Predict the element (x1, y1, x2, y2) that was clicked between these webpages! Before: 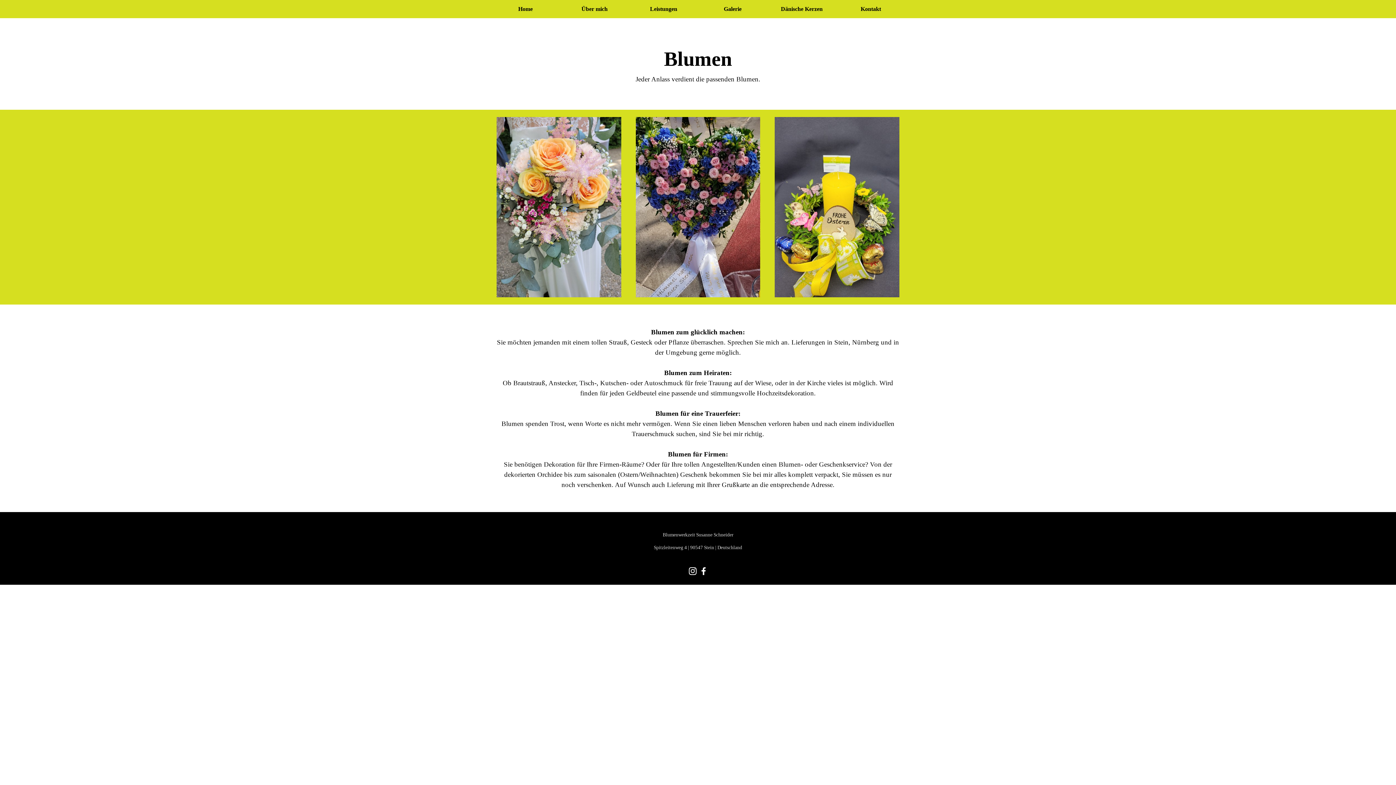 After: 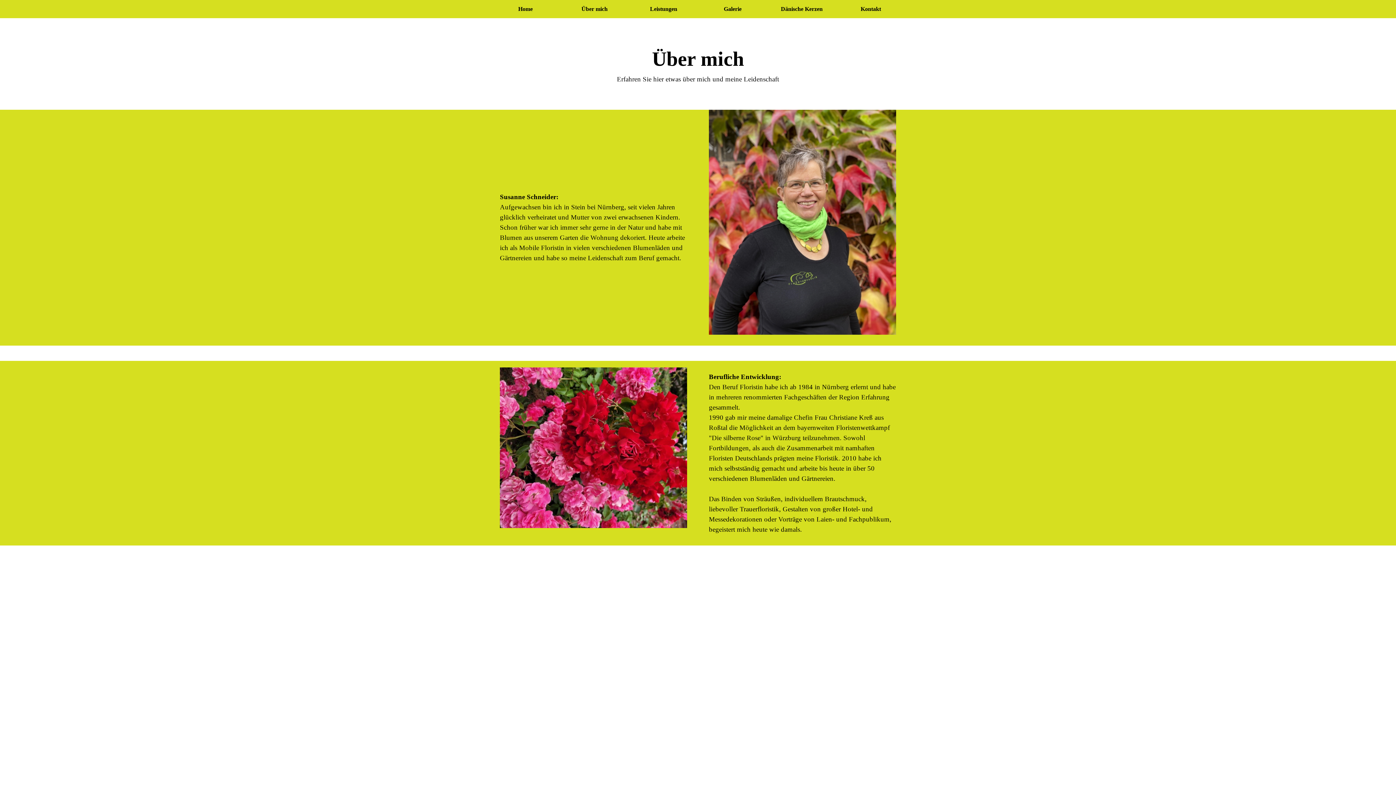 Action: label: Über mich bbox: (563, 3, 625, 14)